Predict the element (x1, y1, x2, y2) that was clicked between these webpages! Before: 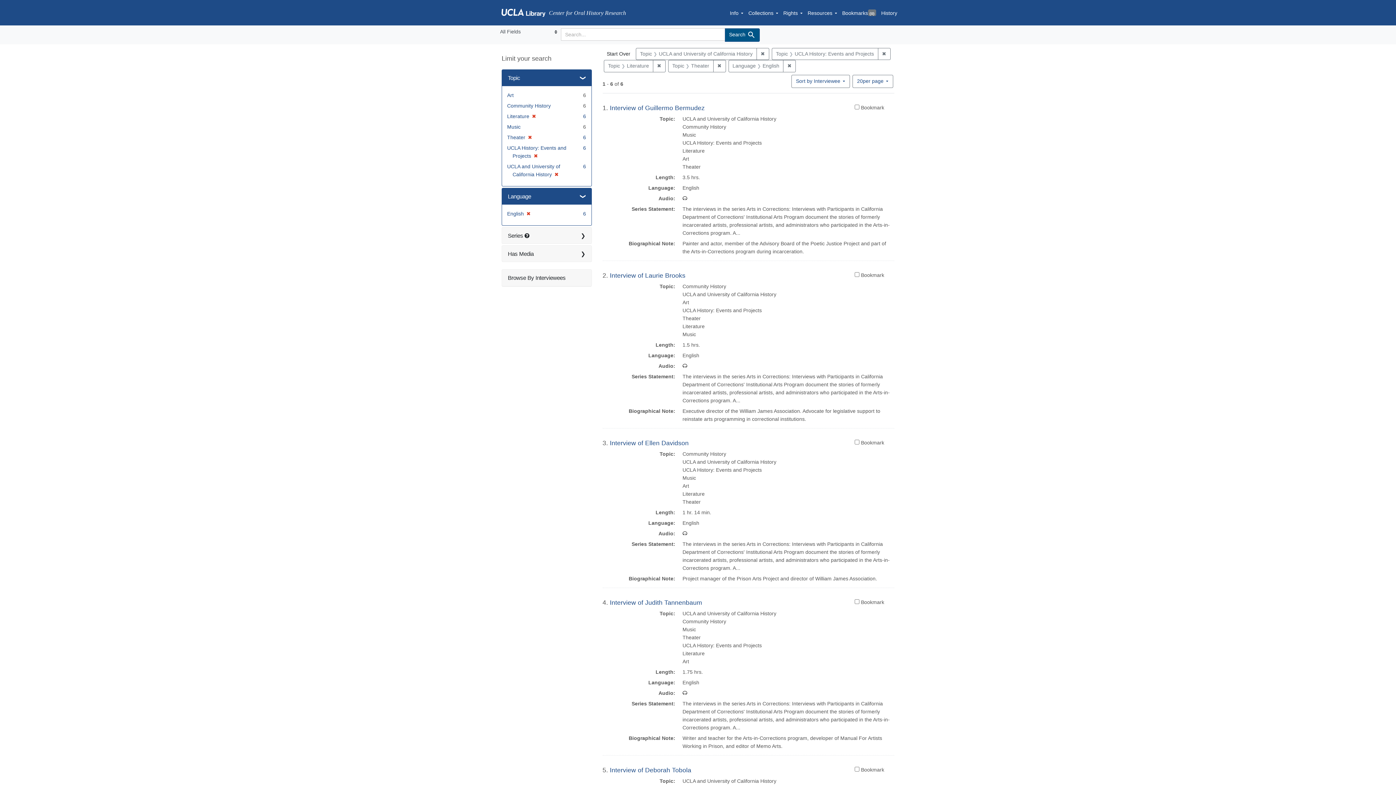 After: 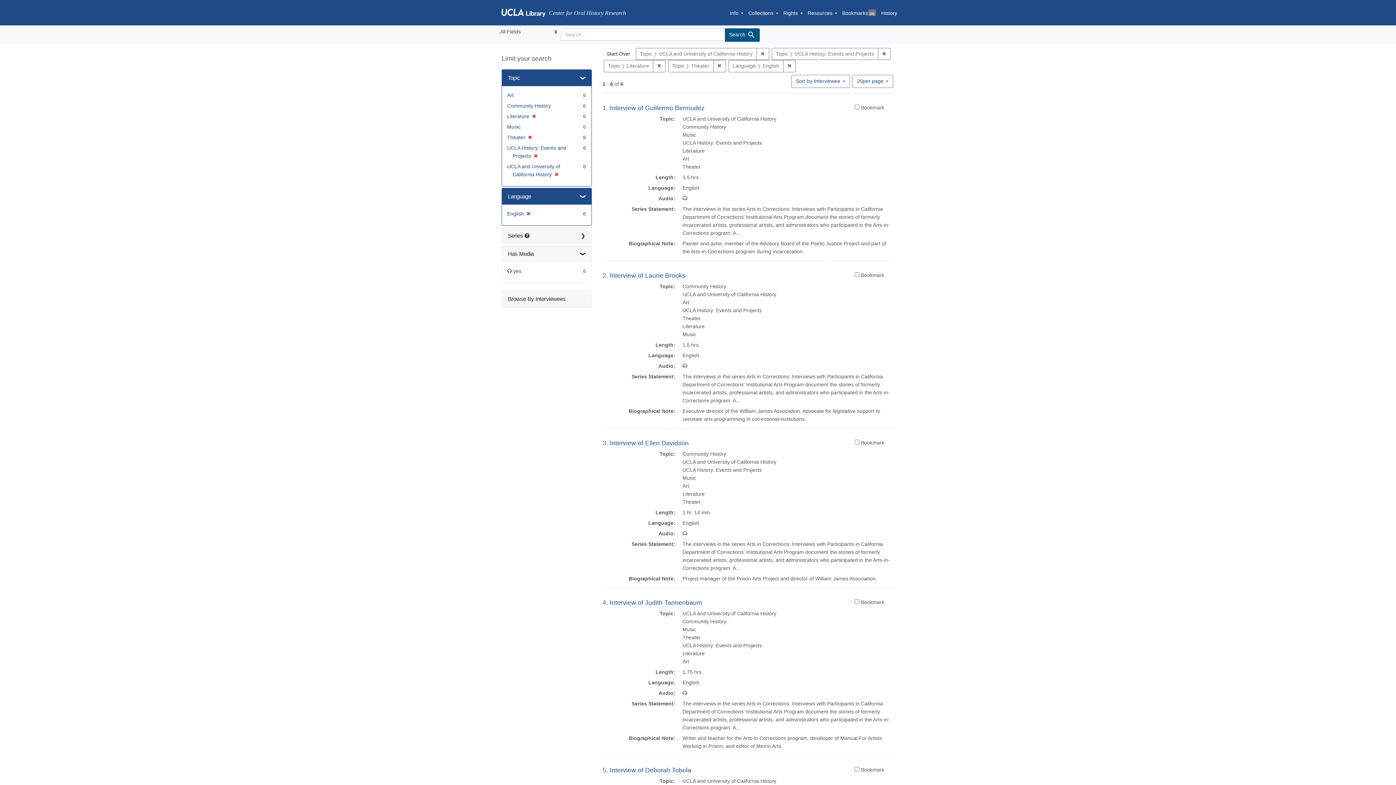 Action: bbox: (502, 245, 591, 261) label: Has Media